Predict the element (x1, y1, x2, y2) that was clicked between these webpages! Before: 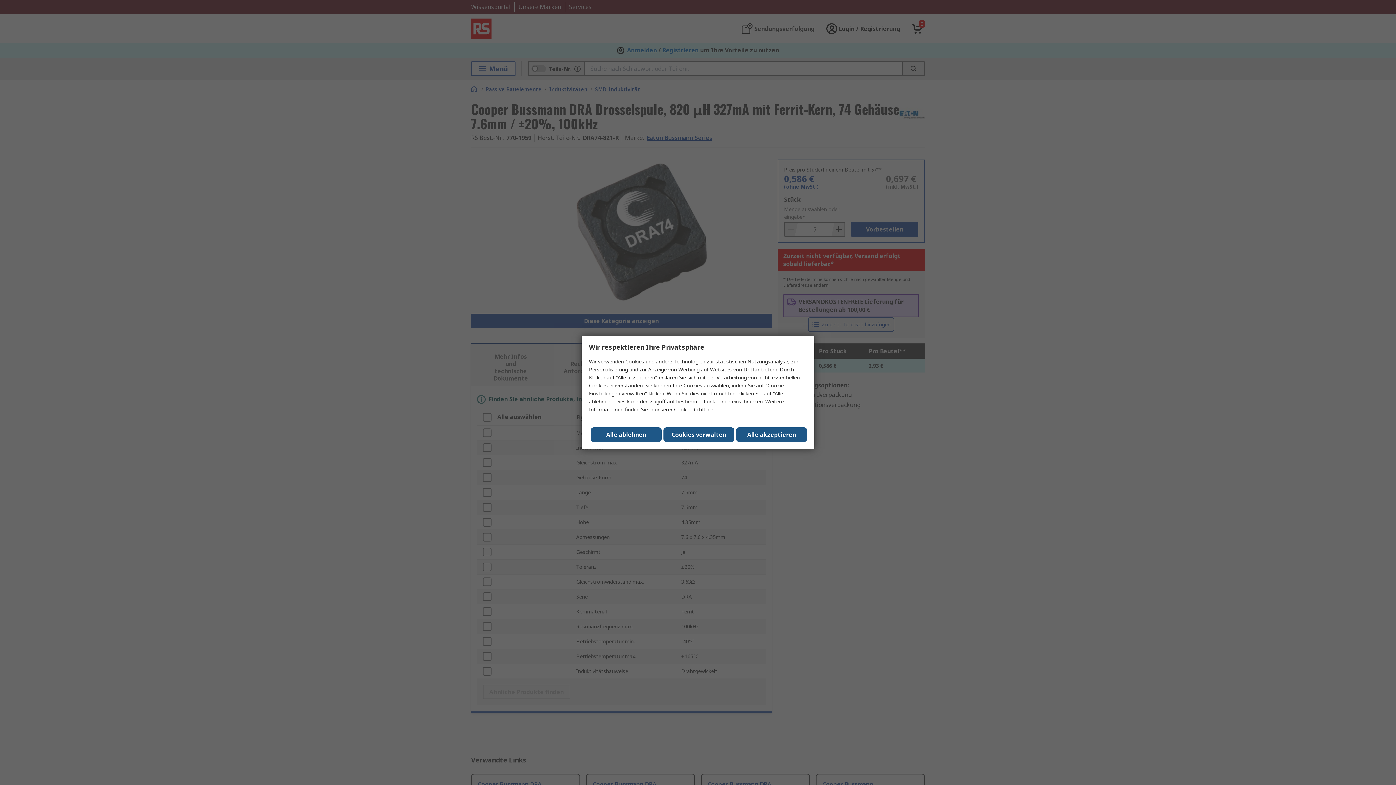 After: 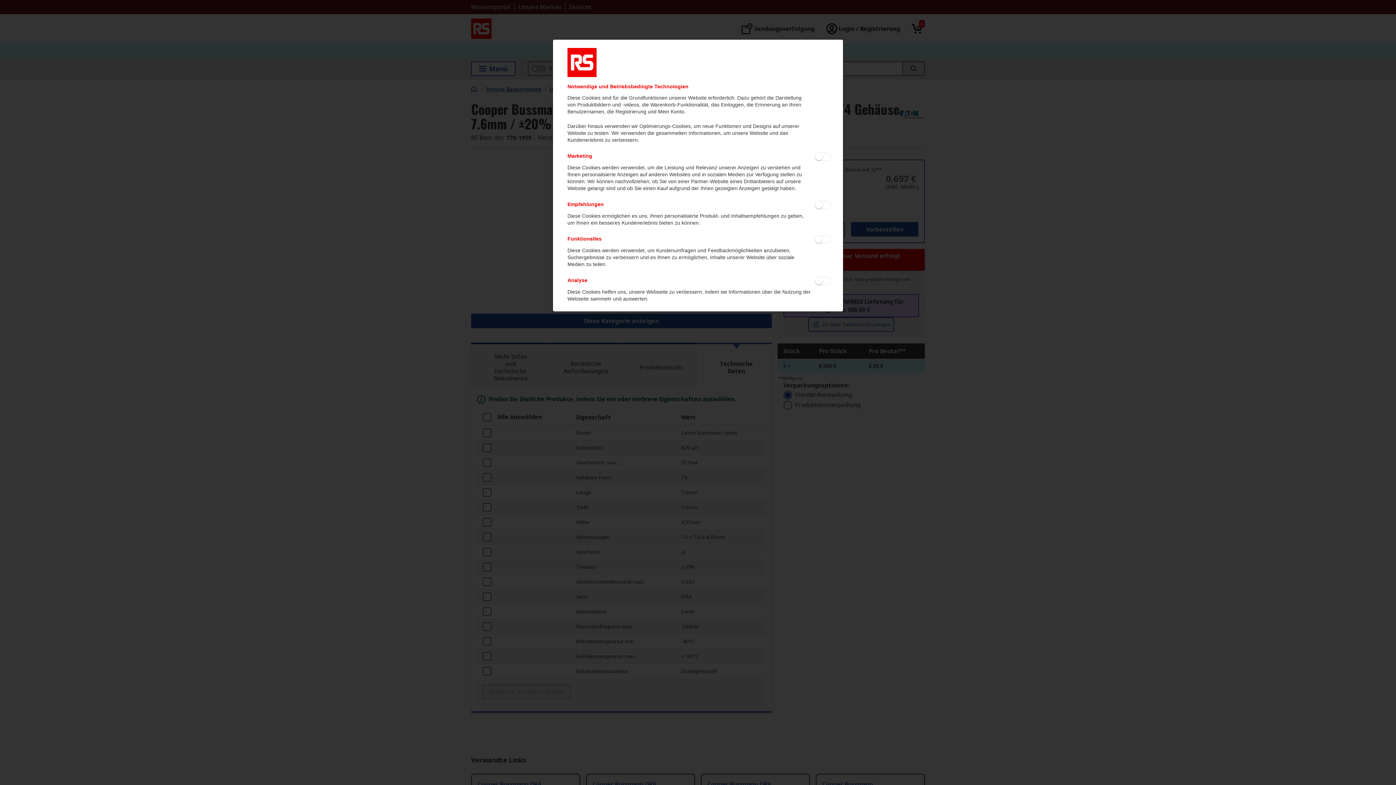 Action: bbox: (663, 427, 734, 442) label: Cookies verwalten